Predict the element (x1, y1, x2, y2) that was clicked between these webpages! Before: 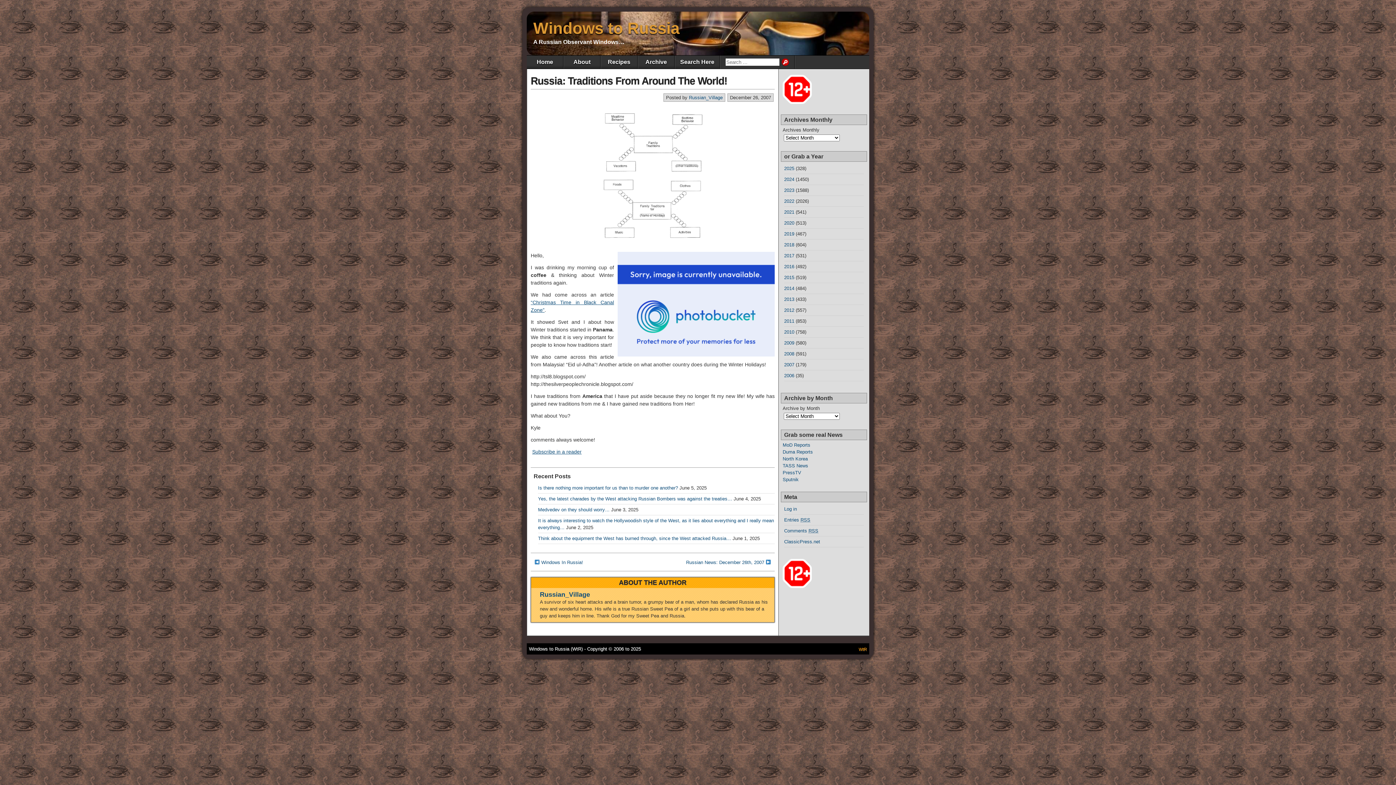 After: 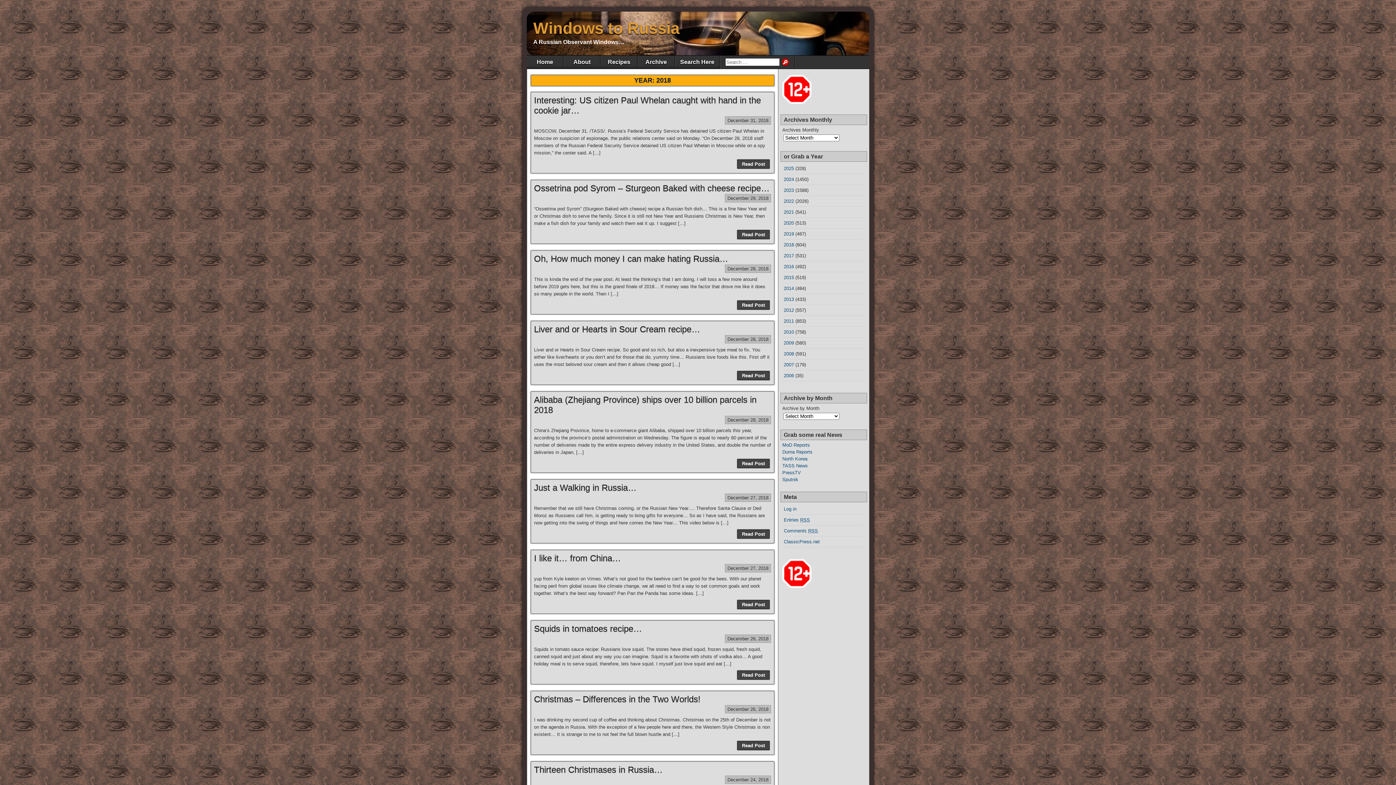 Action: label: 2018 bbox: (784, 242, 794, 247)